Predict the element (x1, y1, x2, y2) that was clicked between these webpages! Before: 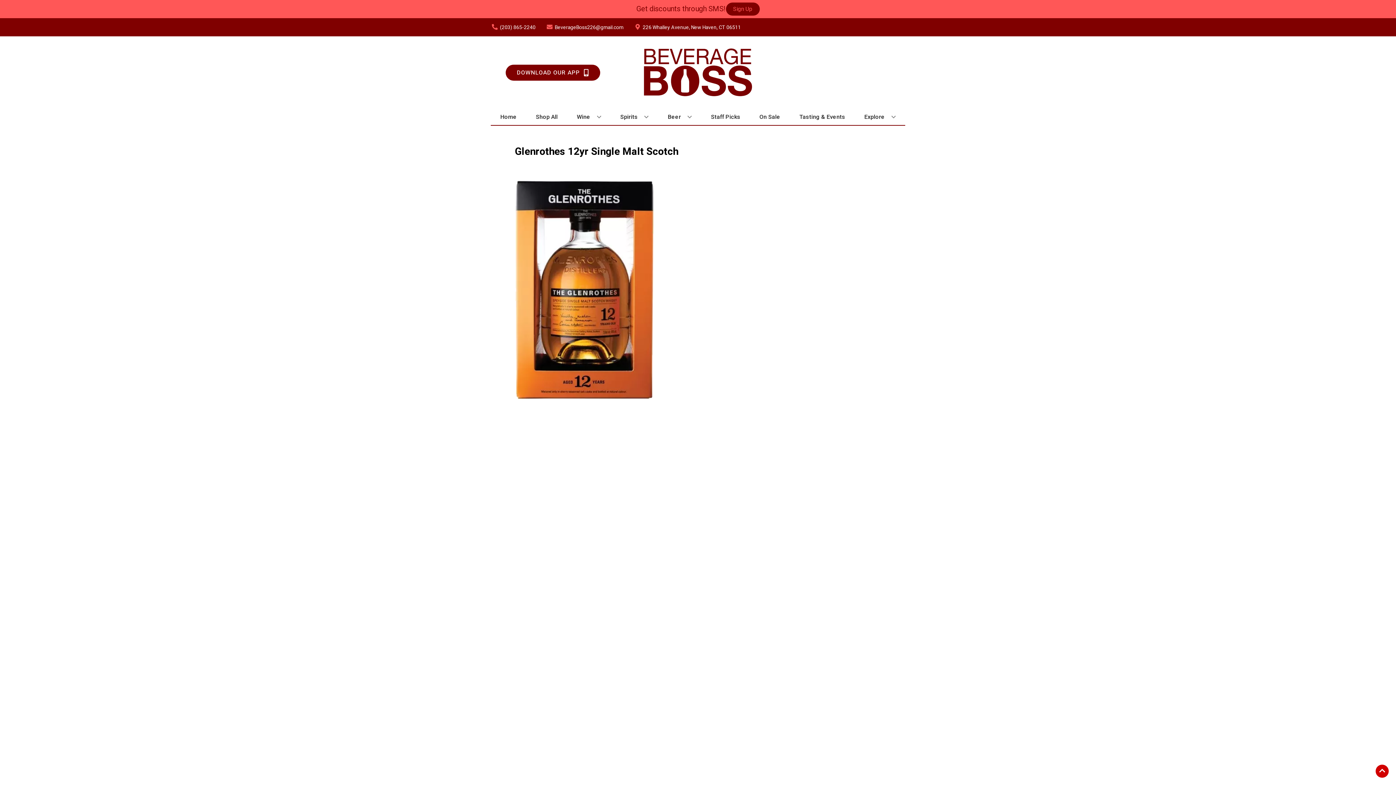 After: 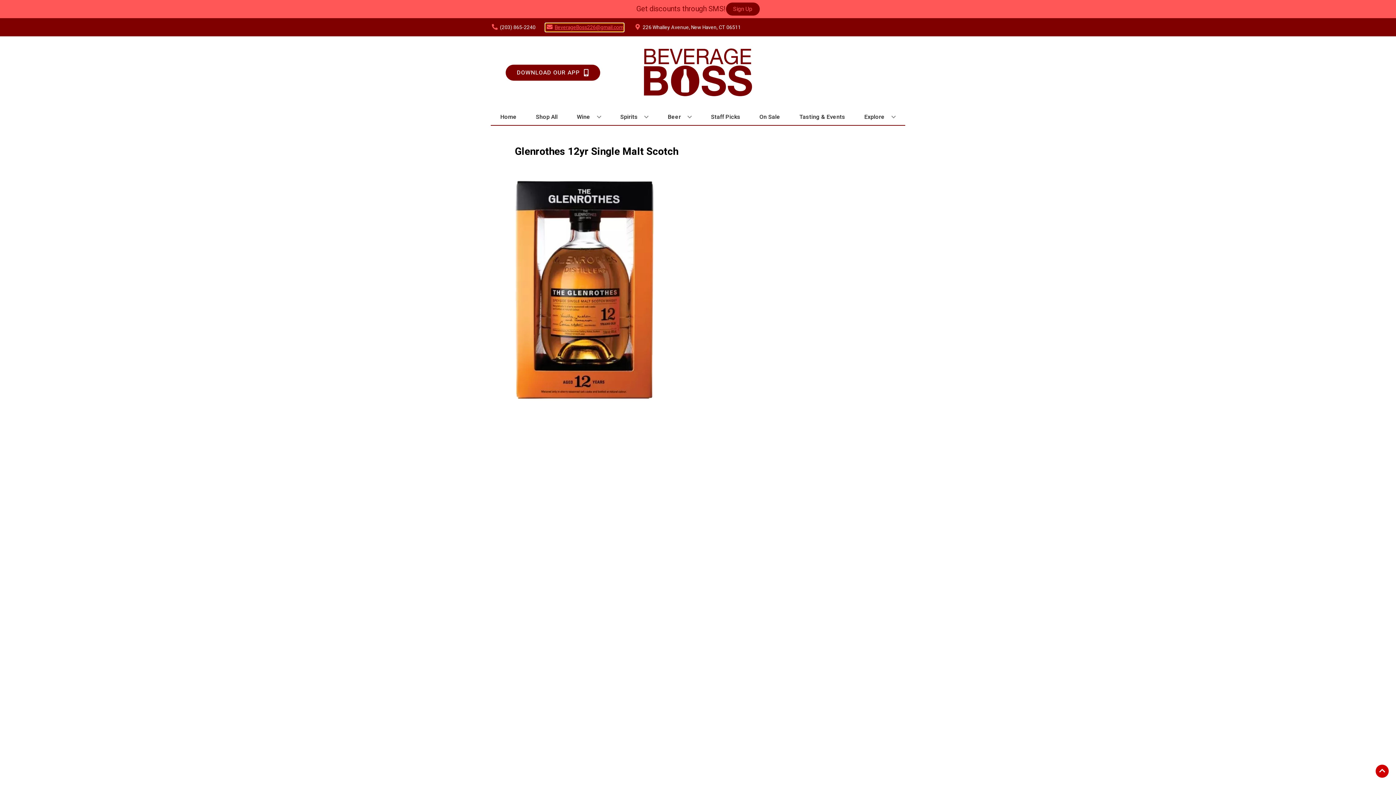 Action: label: Store Email address is BeverageBoss226@gmail.com Clicking will open a link in a new tab bbox: (545, 23, 623, 31)